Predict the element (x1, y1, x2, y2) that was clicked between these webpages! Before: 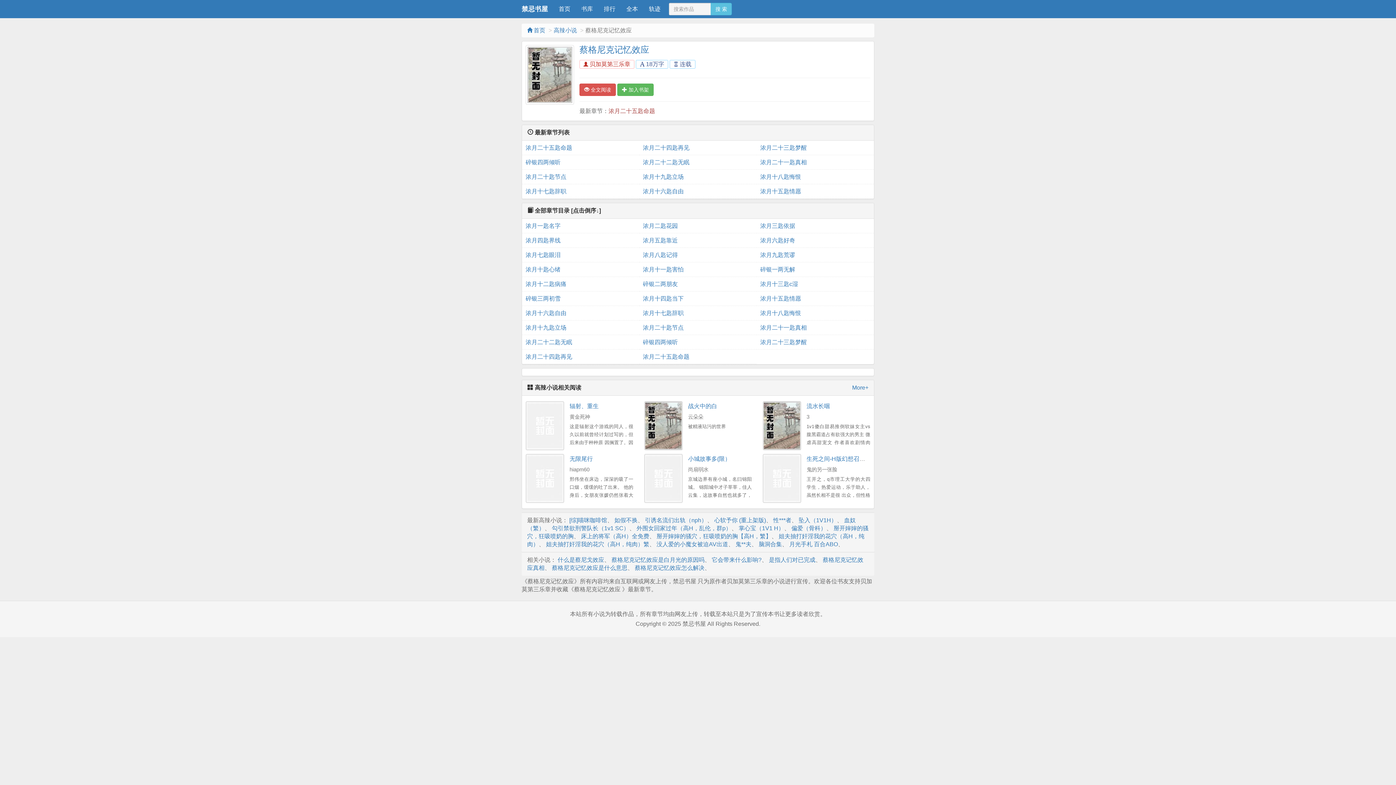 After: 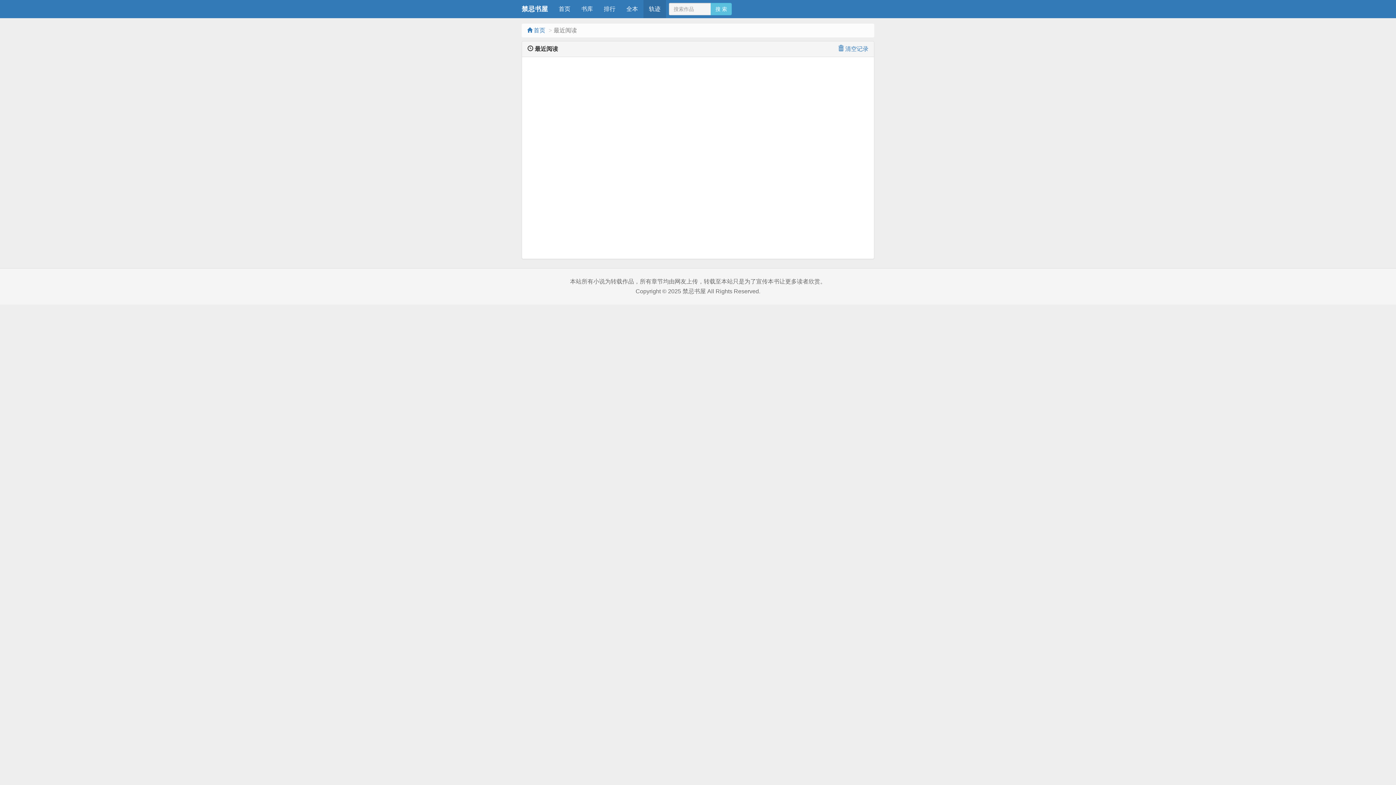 Action: bbox: (643, 0, 666, 18) label: 轨迹